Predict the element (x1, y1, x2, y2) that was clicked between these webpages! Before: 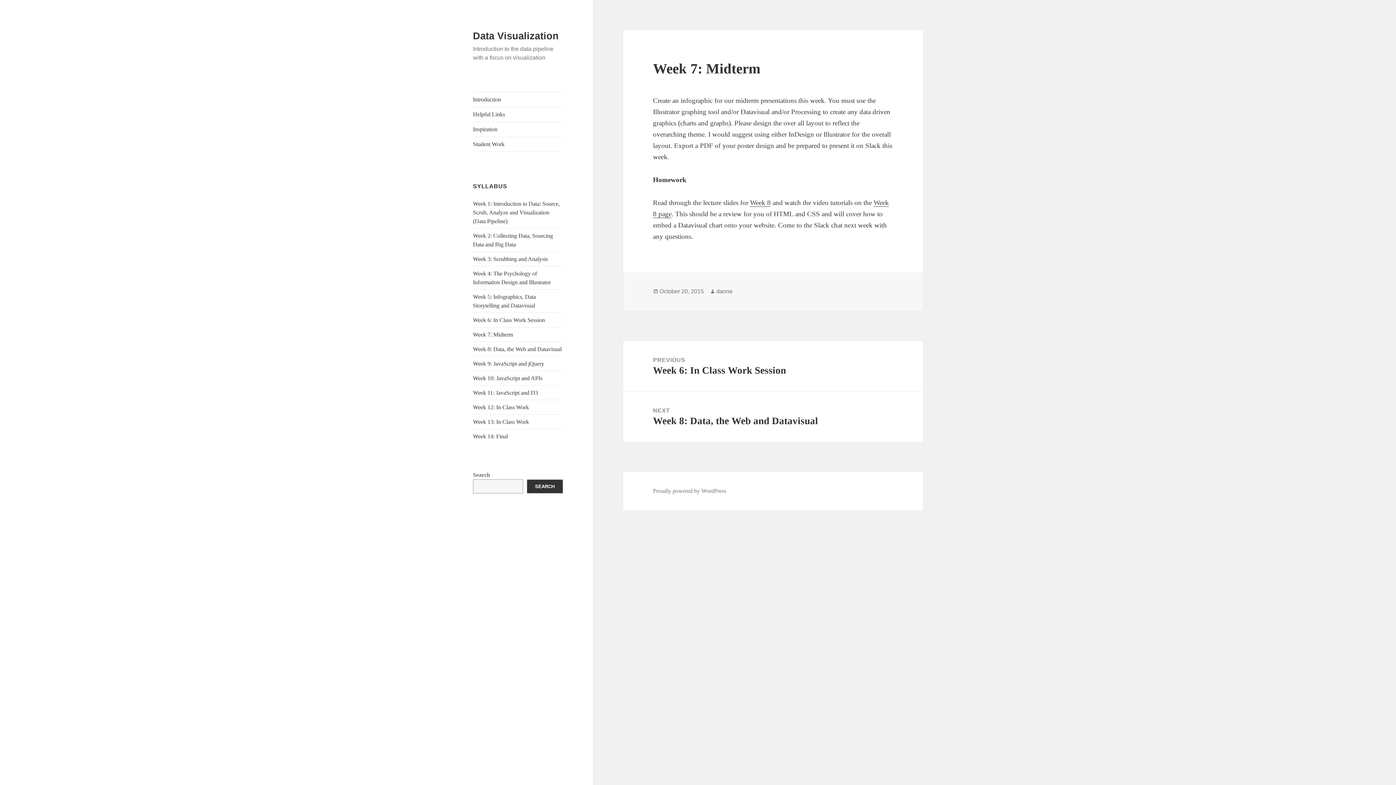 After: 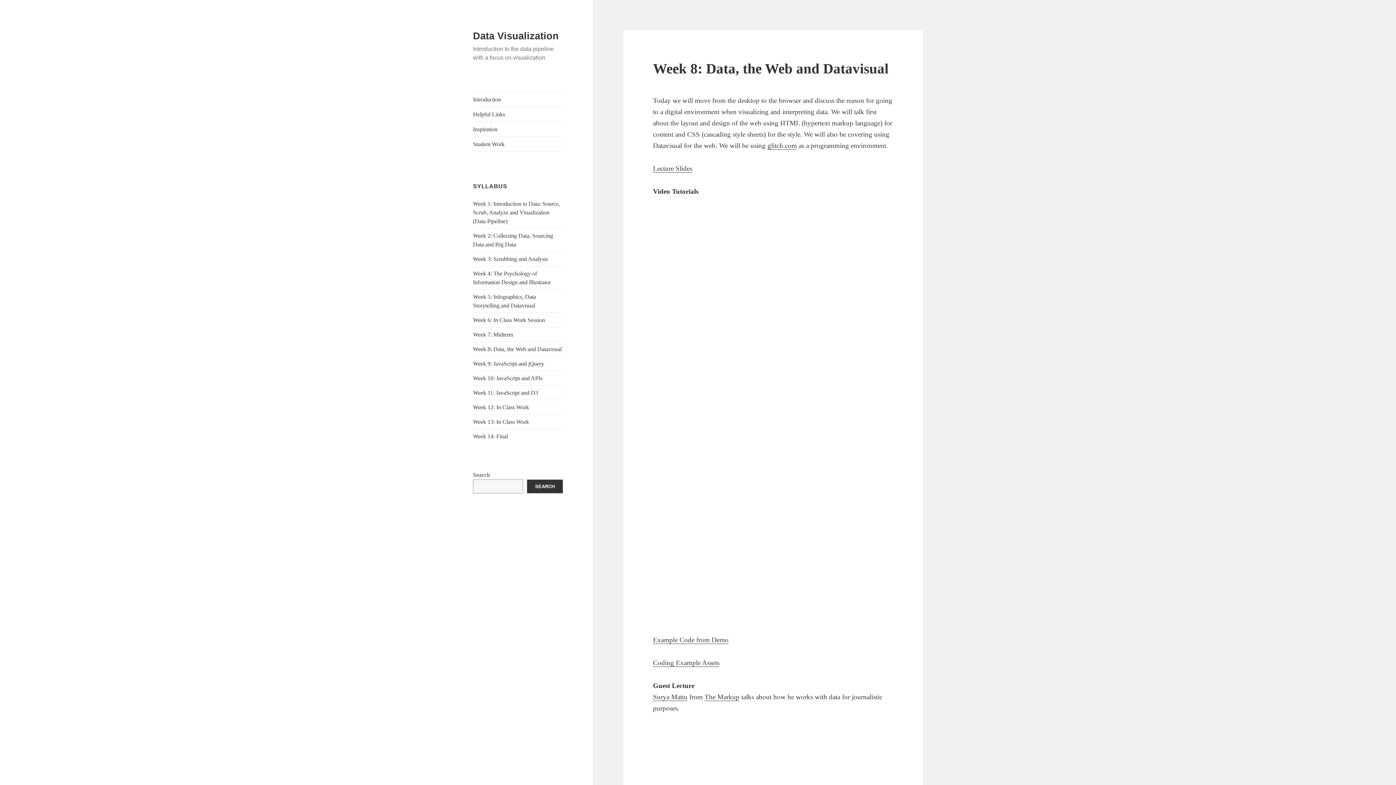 Action: label: NEXT
Next post:
Week 8: Data, the Web and Datavisual bbox: (623, 391, 923, 442)